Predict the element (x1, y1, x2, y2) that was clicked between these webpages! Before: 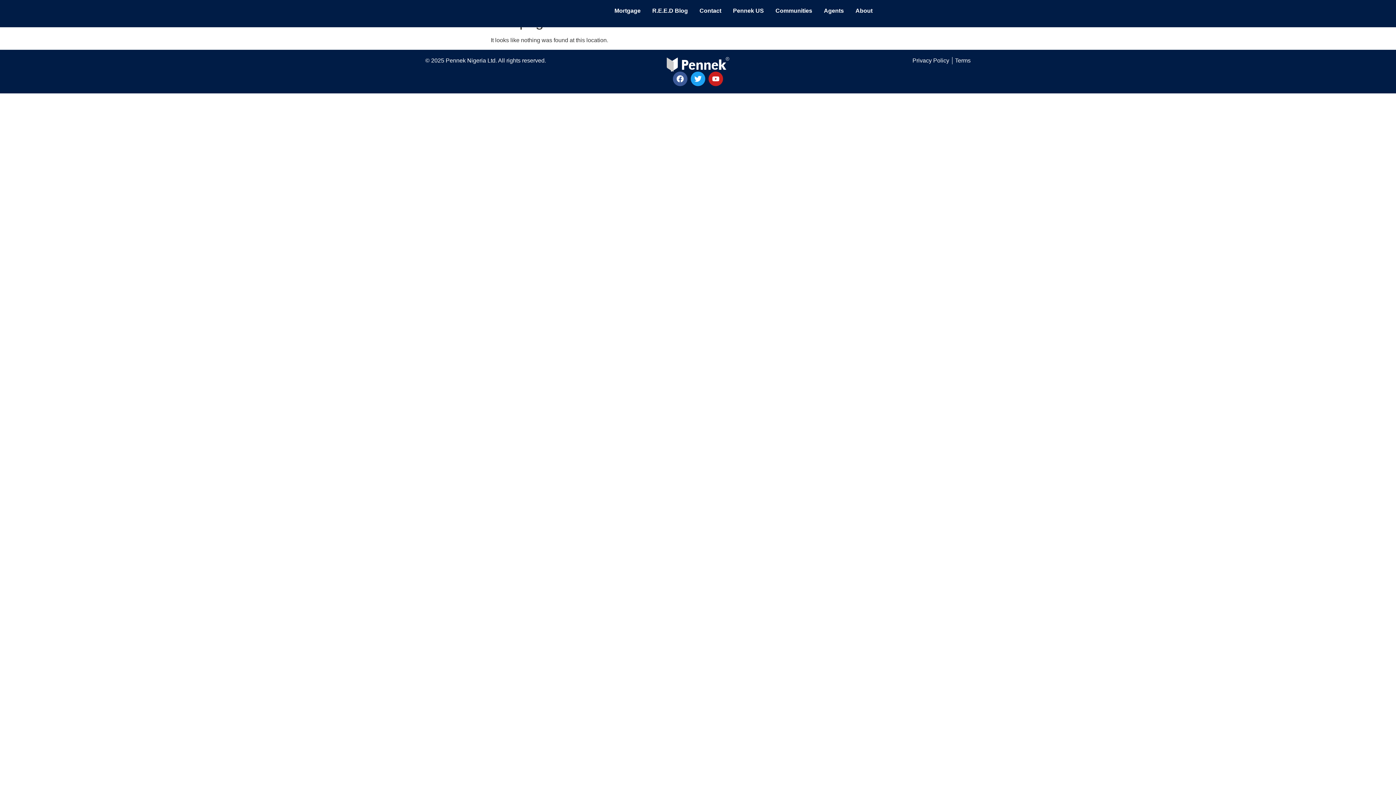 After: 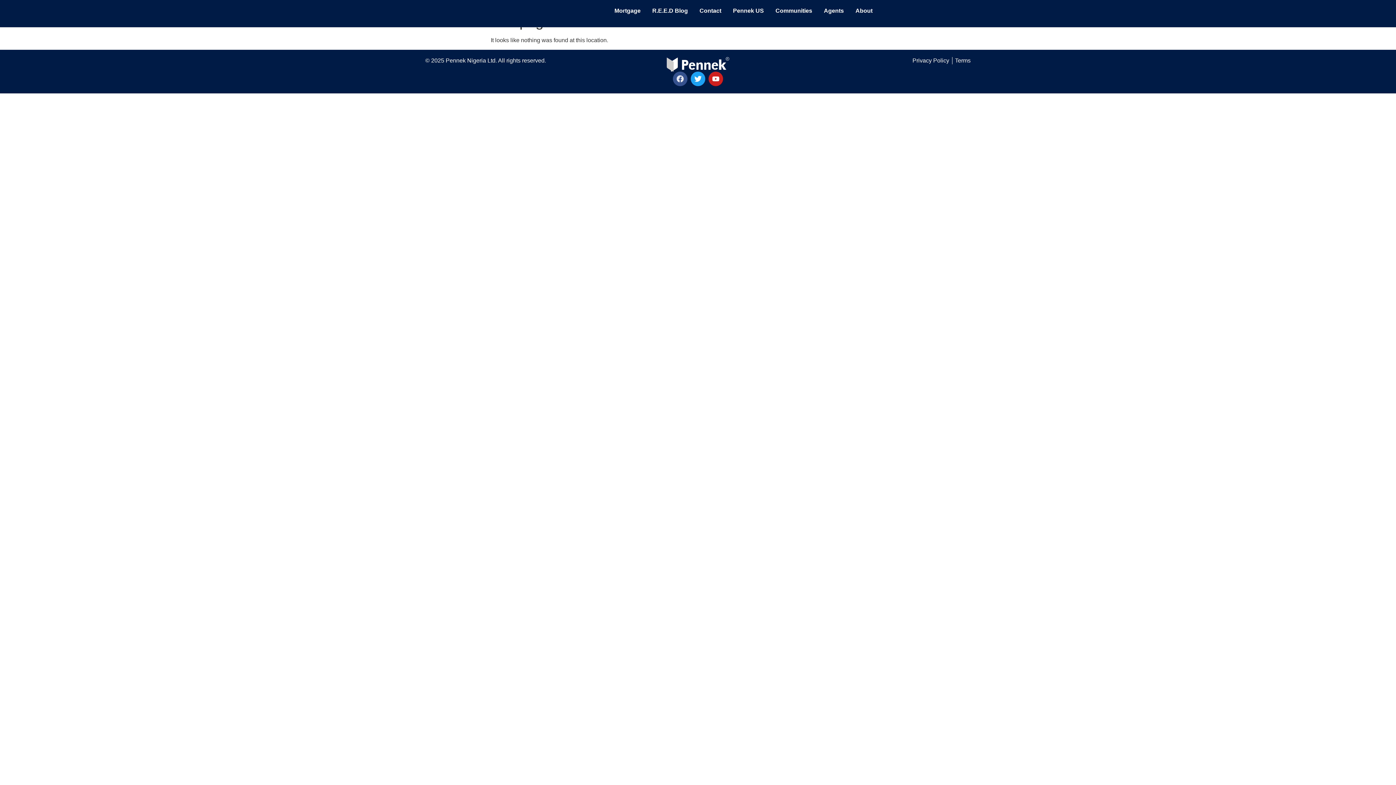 Action: bbox: (673, 71, 687, 86) label: Facebook